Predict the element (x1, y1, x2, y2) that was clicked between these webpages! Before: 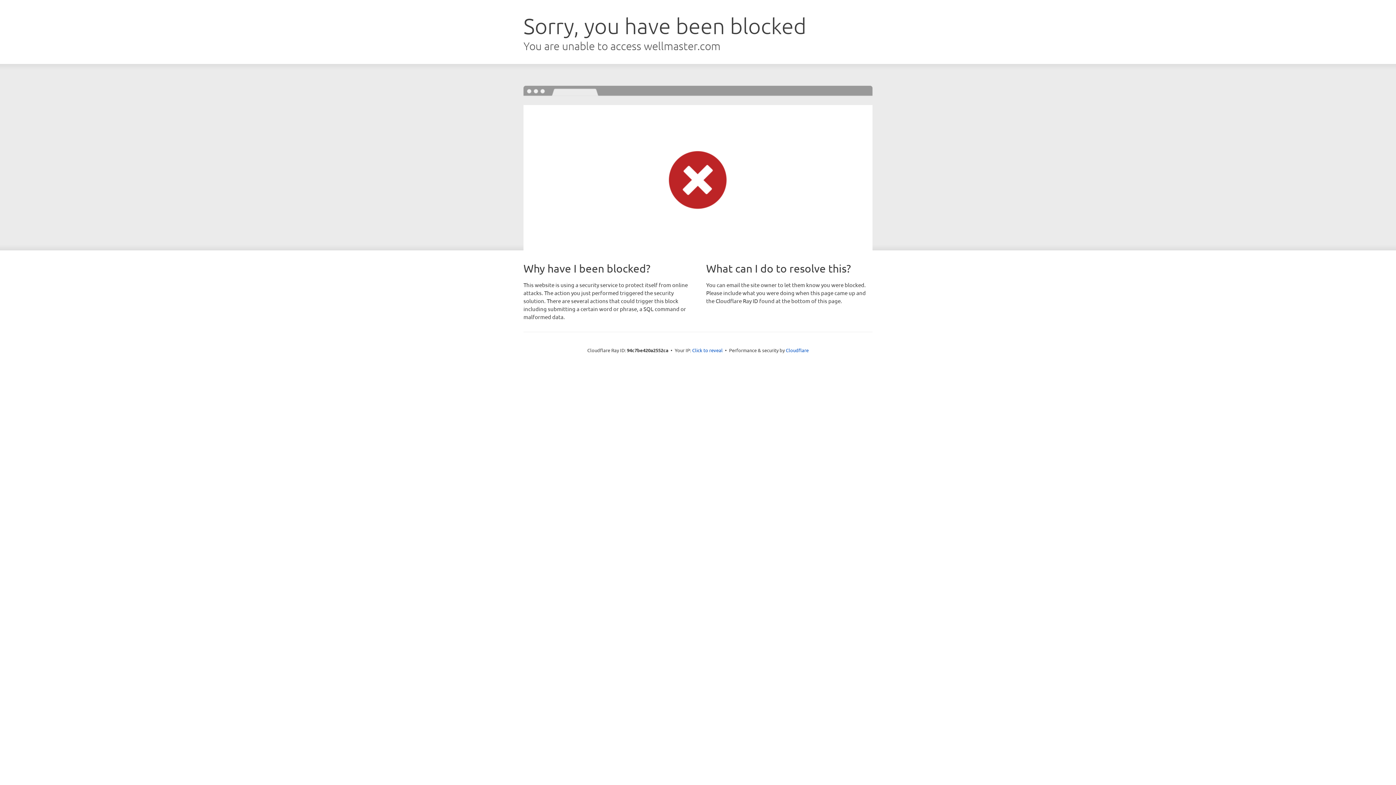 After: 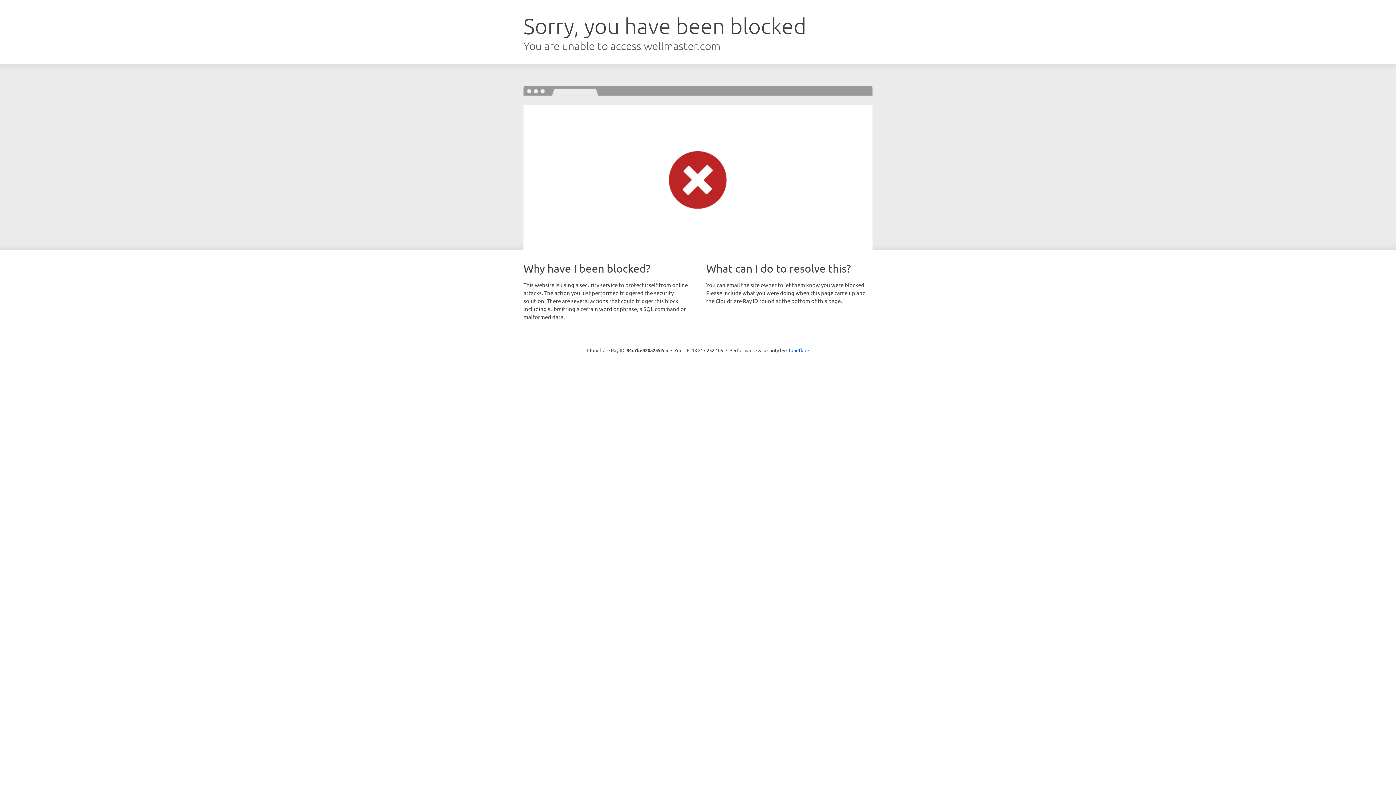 Action: bbox: (692, 346, 722, 353) label: Click to reveal